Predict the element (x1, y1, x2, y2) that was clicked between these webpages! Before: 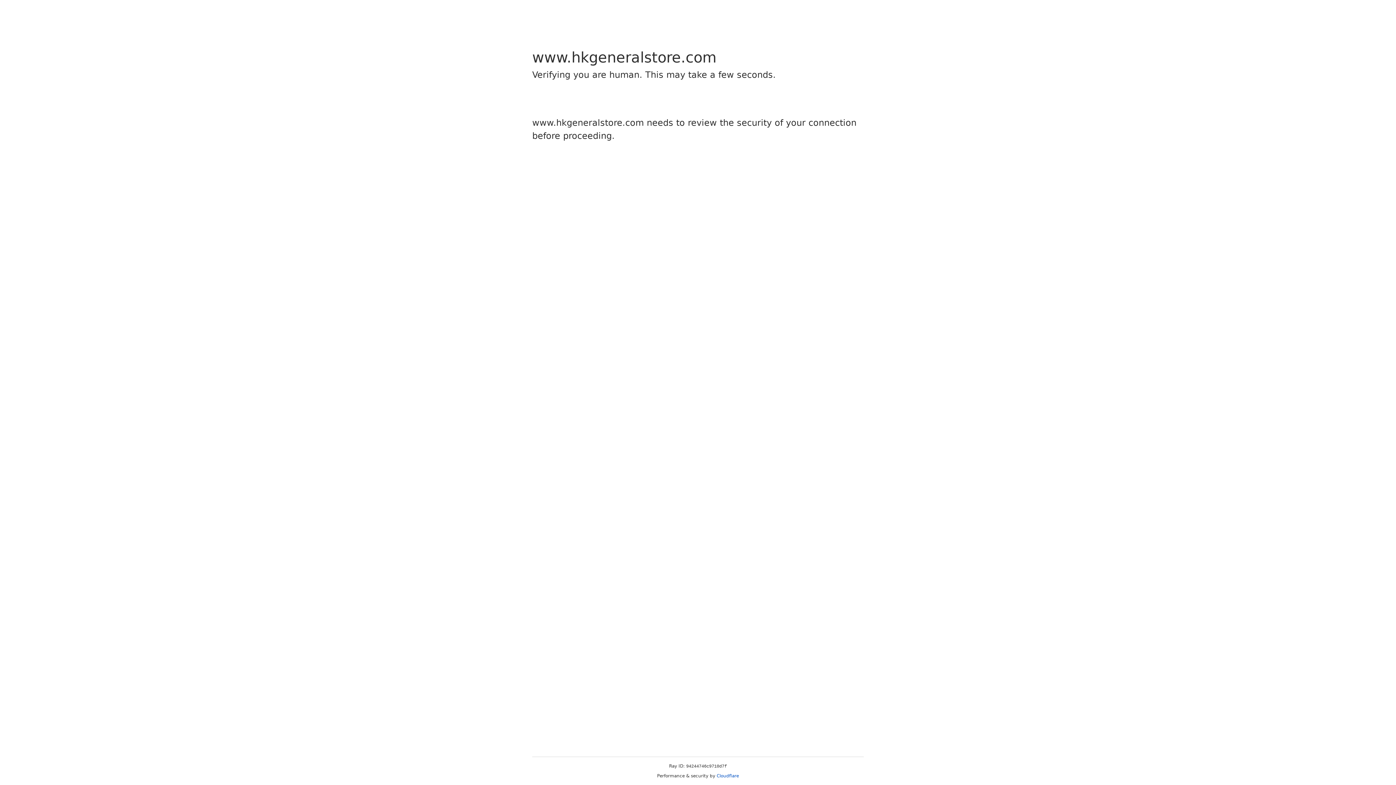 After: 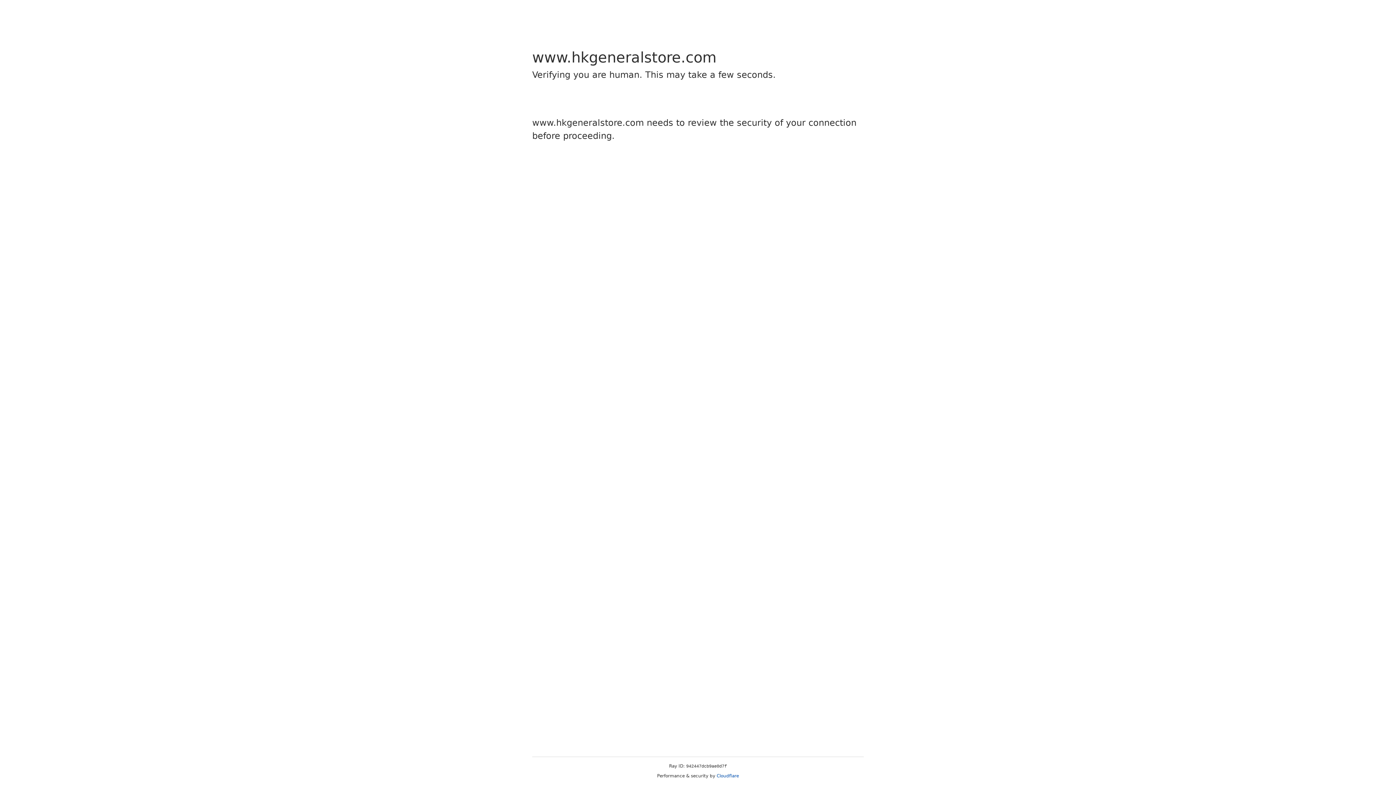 Action: bbox: (716, 773, 739, 778) label: Cloudflare